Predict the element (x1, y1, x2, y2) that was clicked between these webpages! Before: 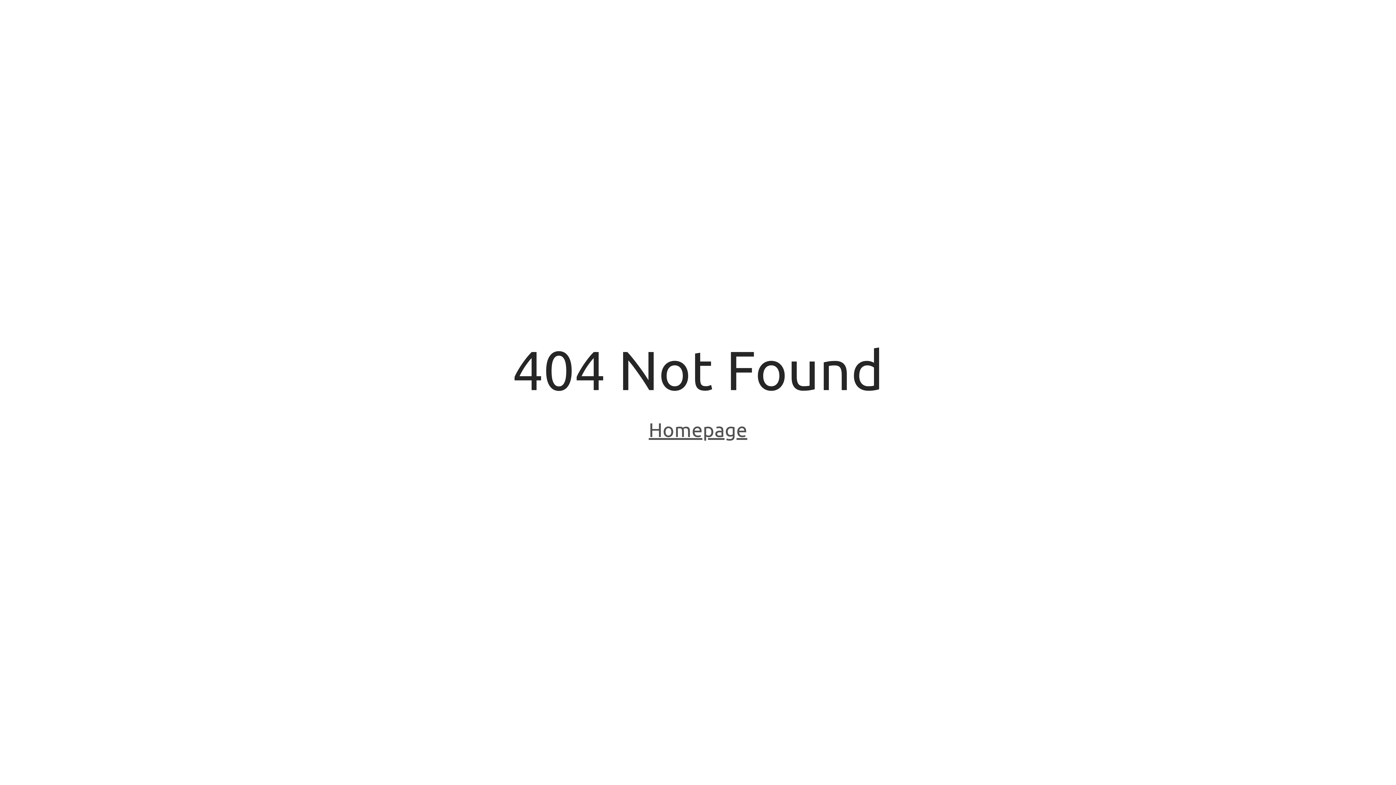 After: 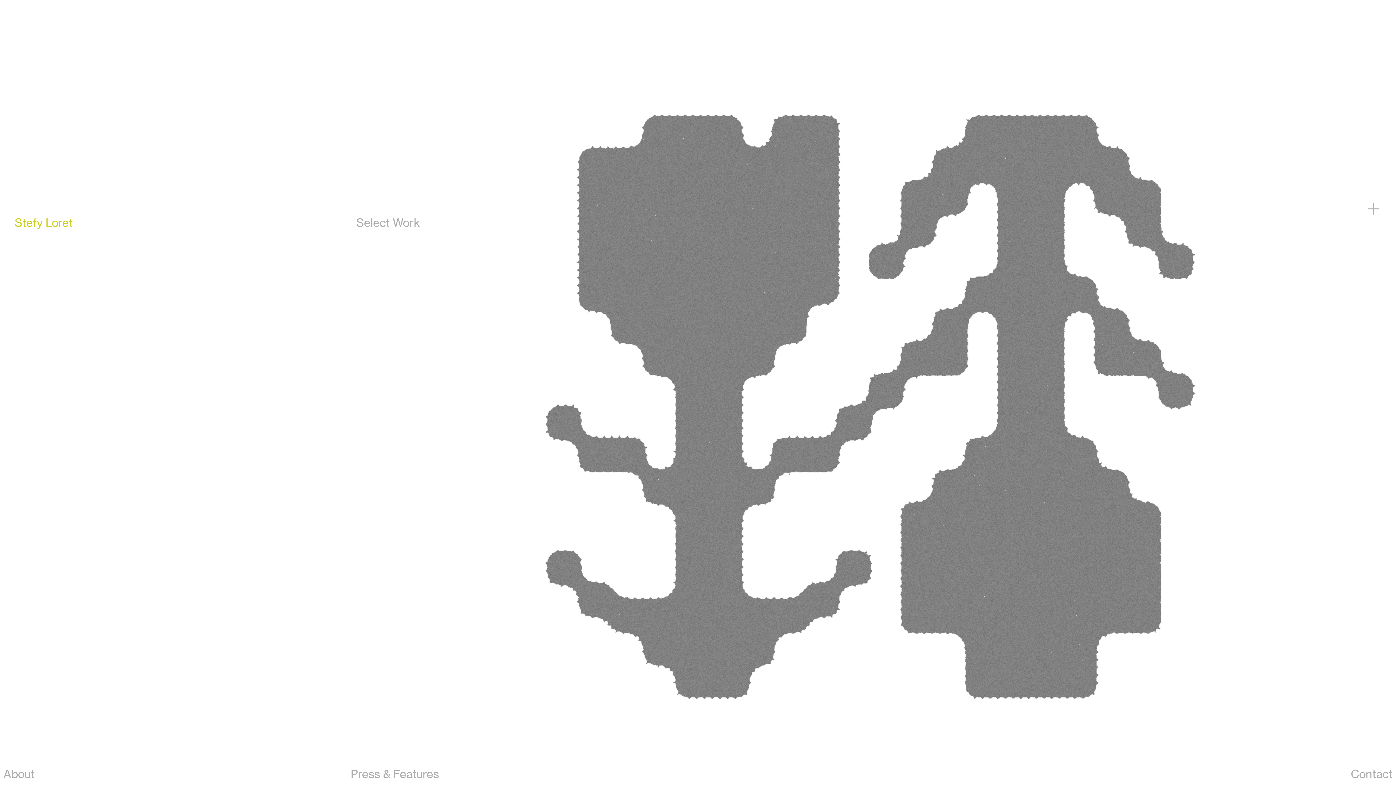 Action: bbox: (648, 418, 747, 443) label: Homepage